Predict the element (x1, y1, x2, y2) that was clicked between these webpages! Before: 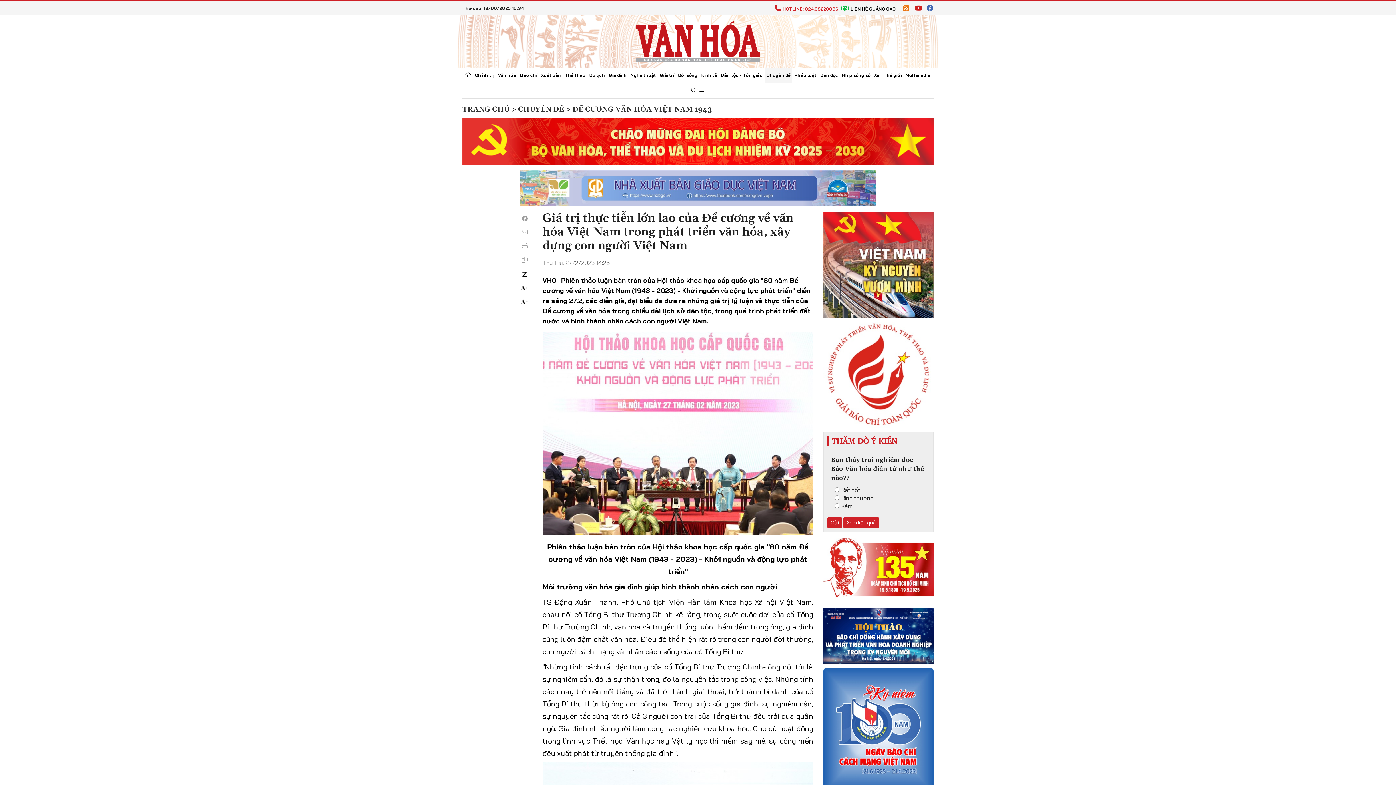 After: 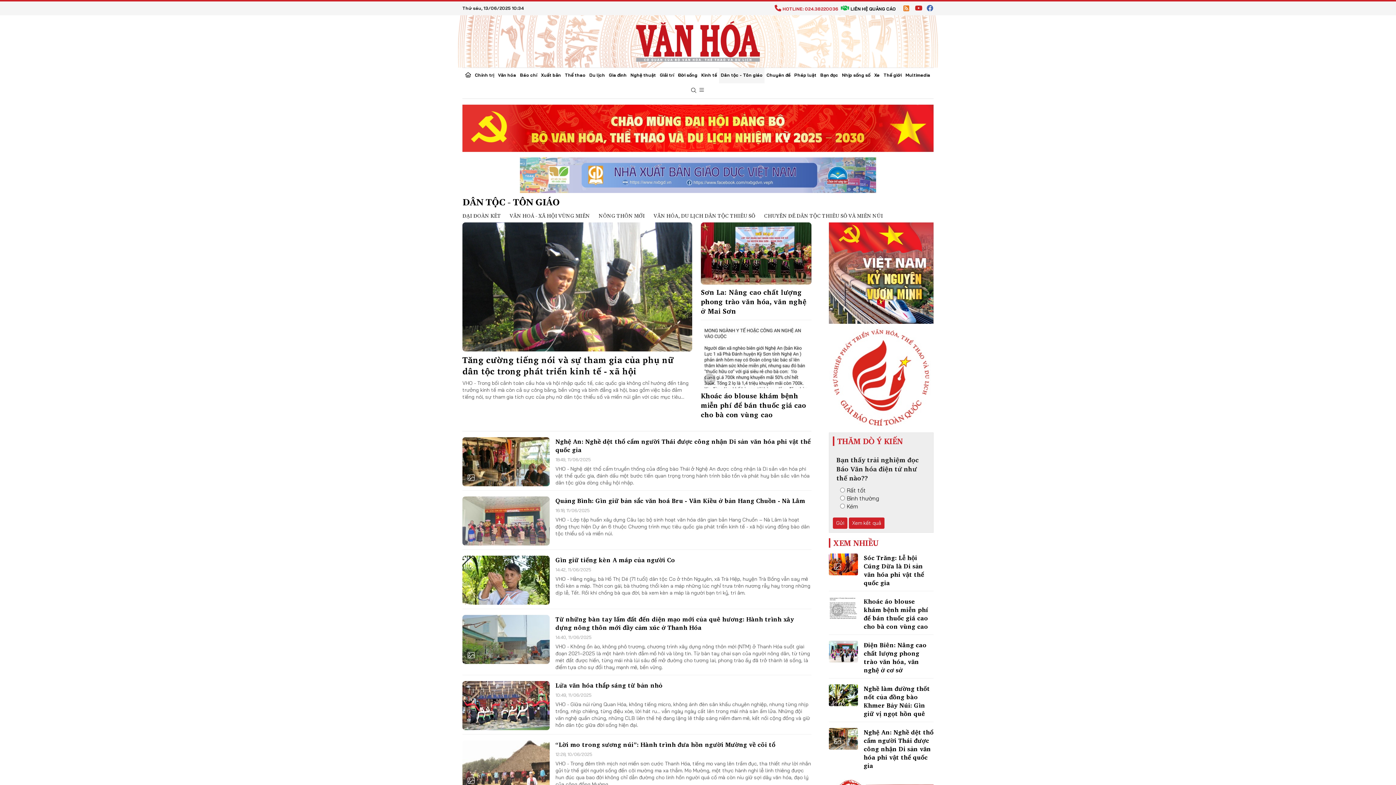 Action: label: Dân tộc - Tôn giáo bbox: (719, 68, 764, 83)